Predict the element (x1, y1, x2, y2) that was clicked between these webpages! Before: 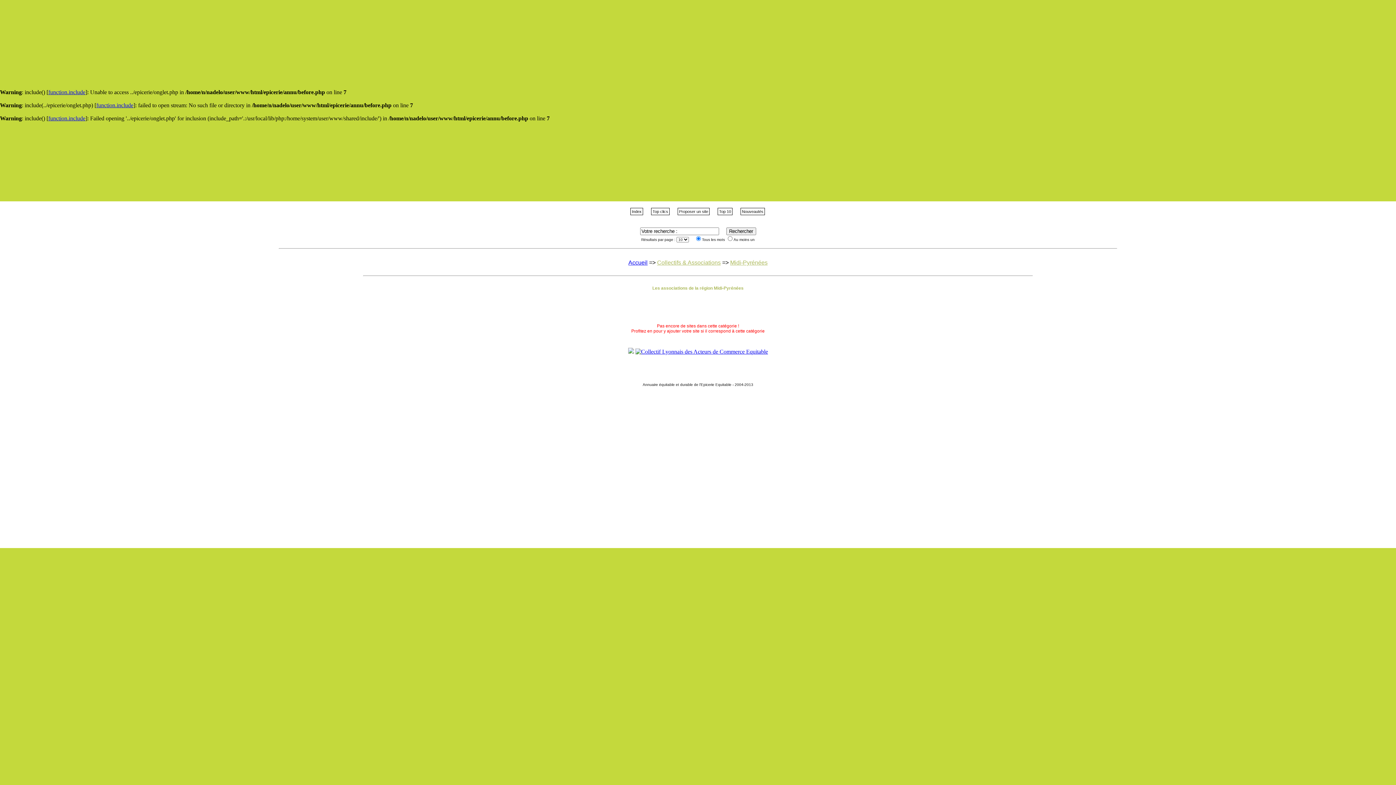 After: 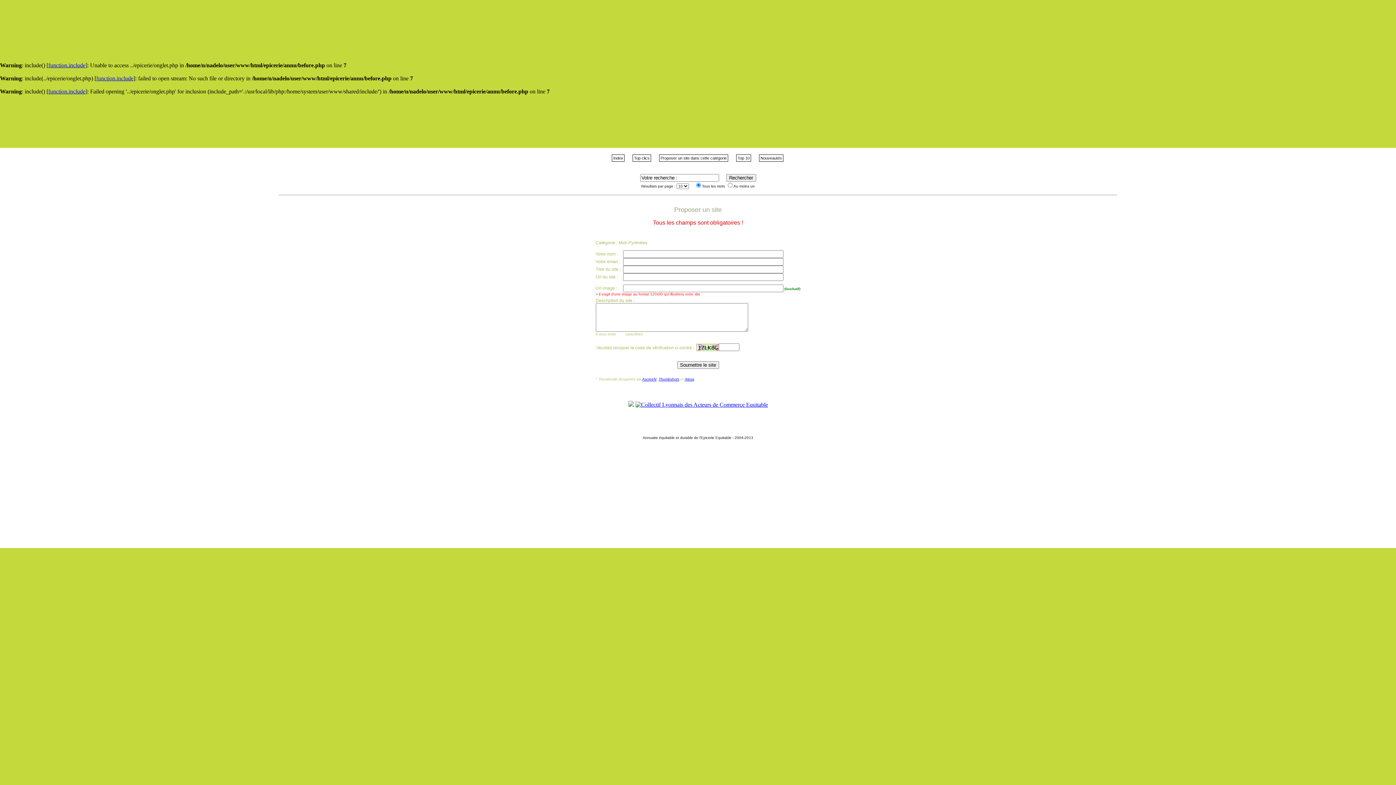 Action: bbox: (677, 208, 709, 215) label: Proposer un site